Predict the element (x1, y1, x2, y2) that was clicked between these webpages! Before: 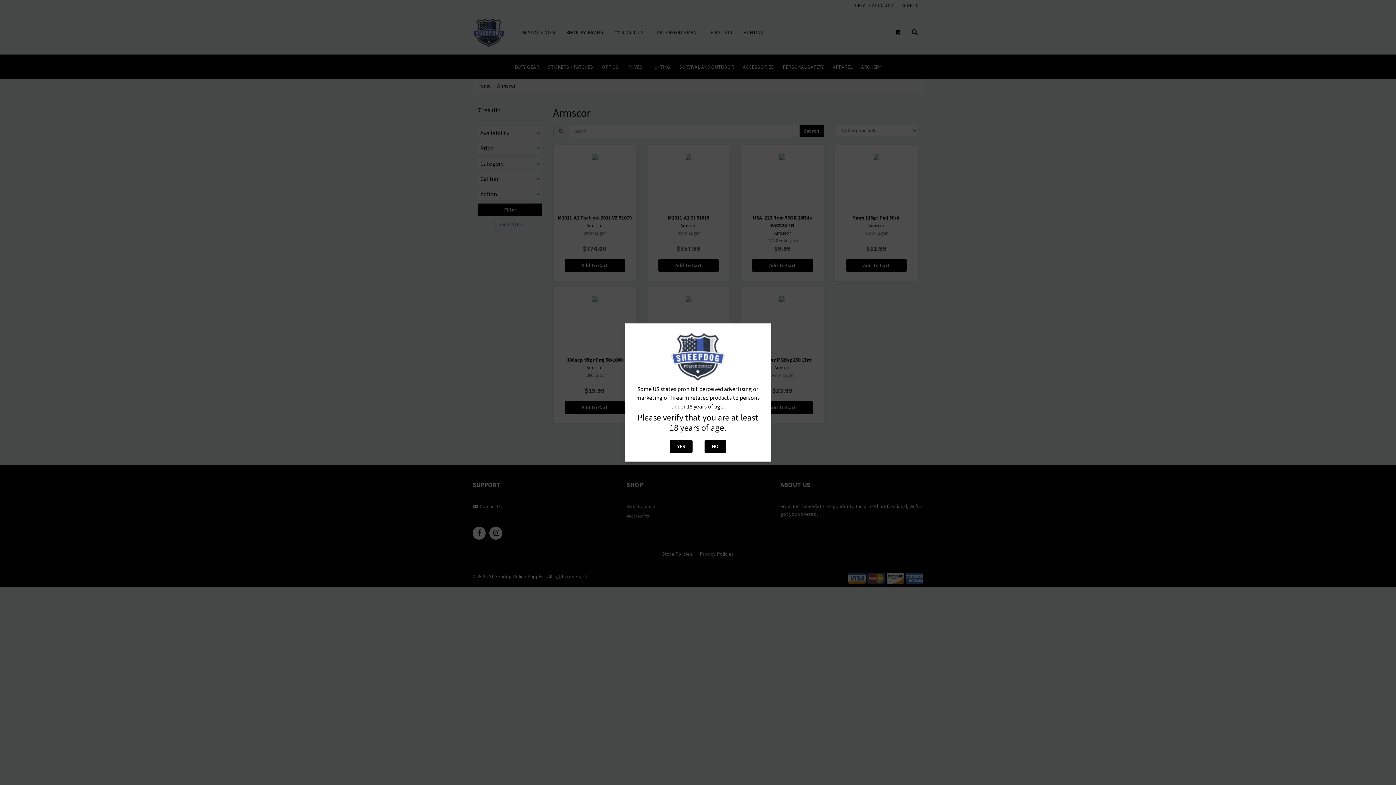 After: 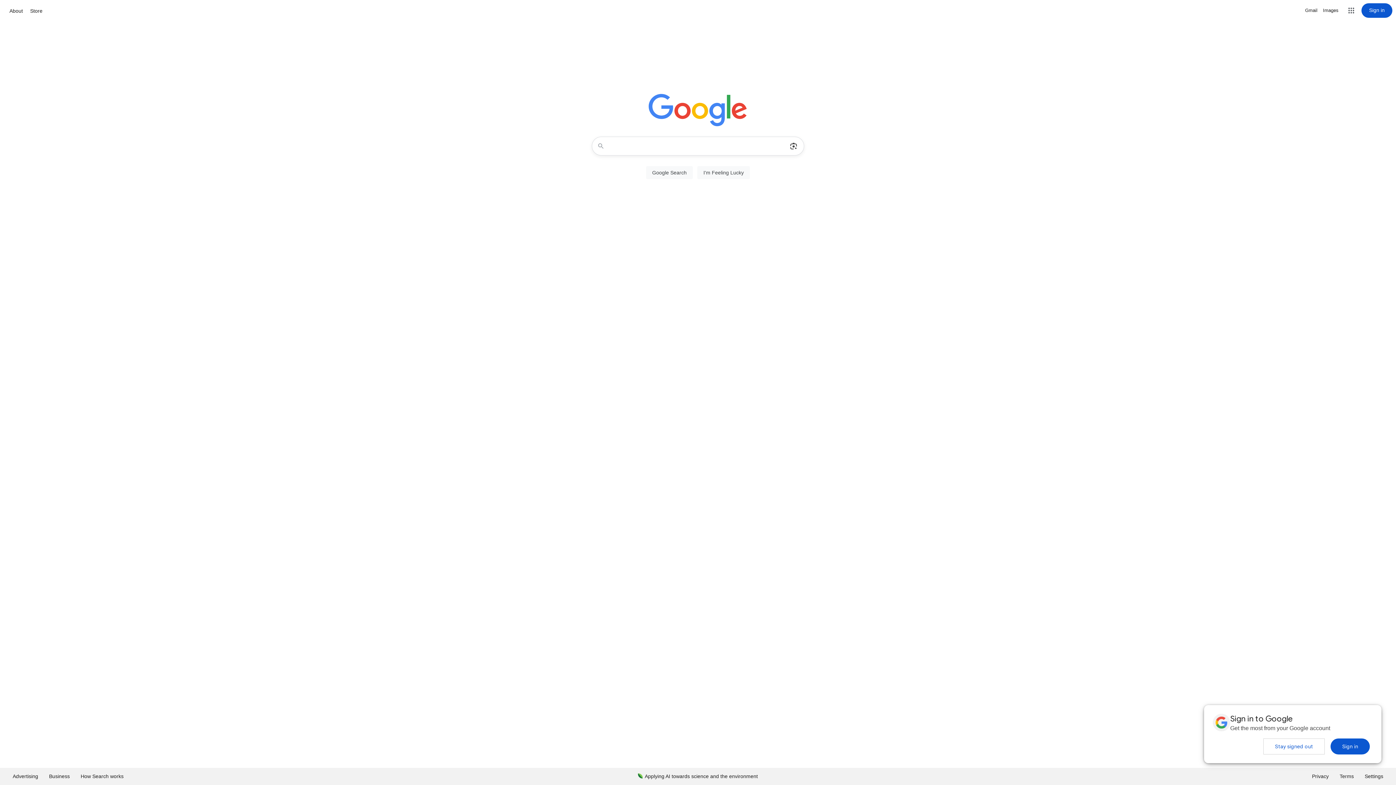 Action: label: NO bbox: (704, 440, 726, 453)